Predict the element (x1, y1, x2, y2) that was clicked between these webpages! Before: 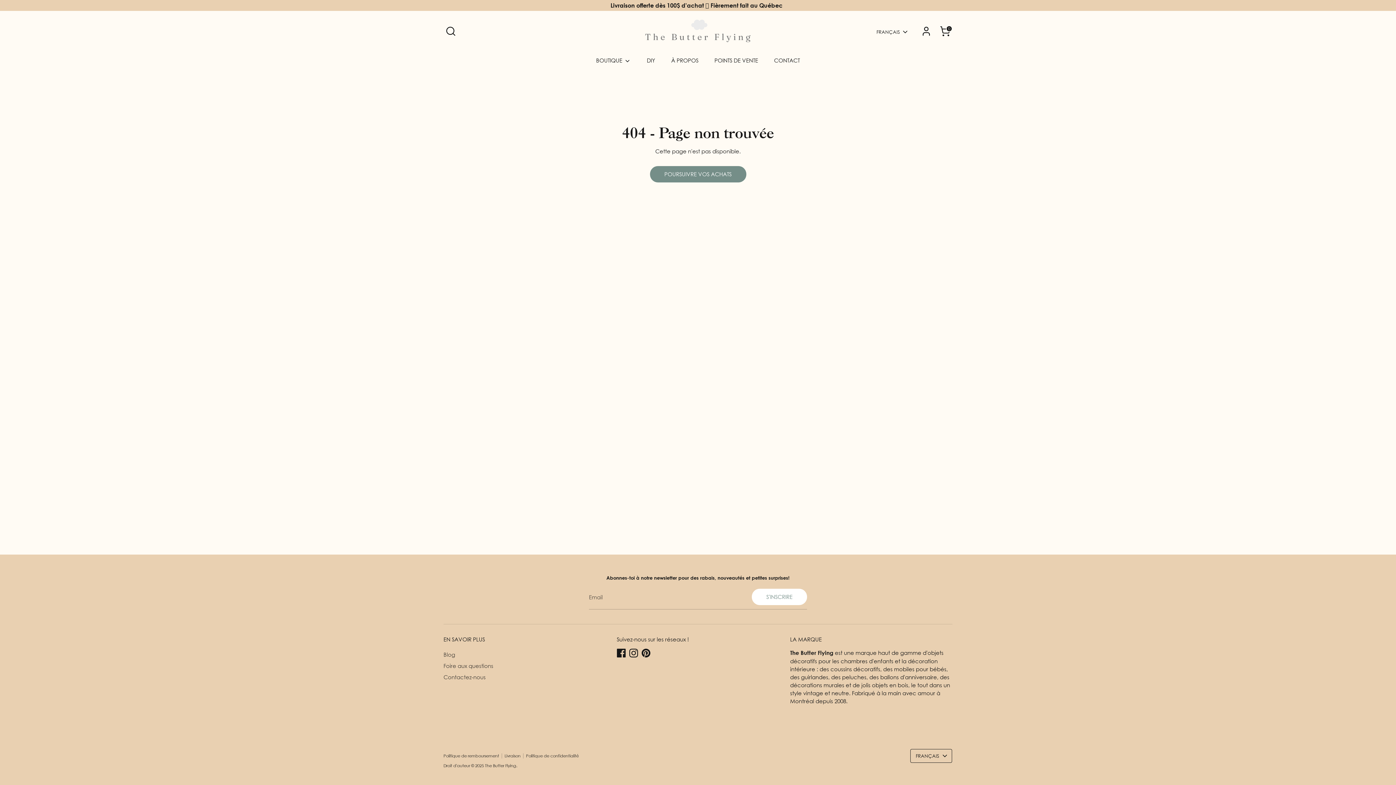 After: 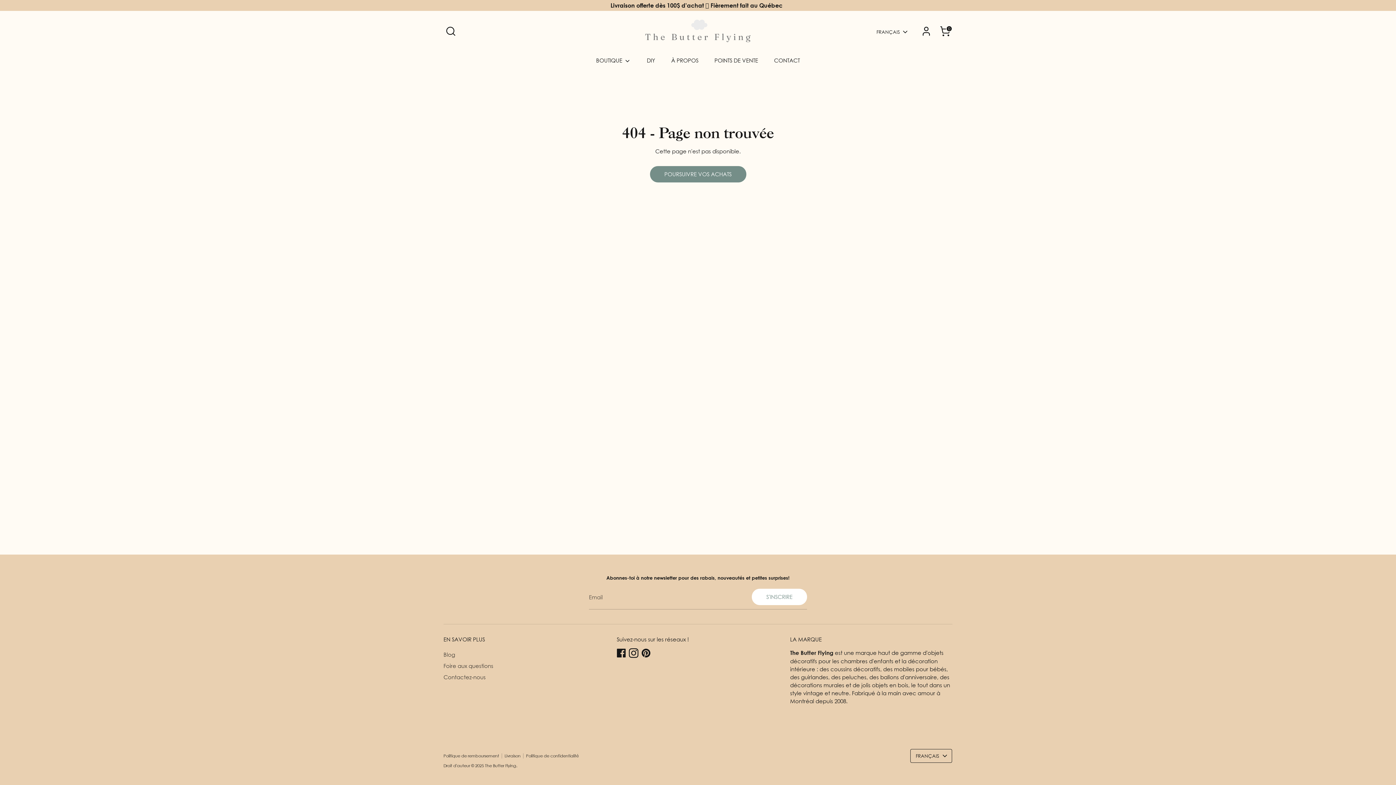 Action: label: Instagram bbox: (629, 649, 638, 657)